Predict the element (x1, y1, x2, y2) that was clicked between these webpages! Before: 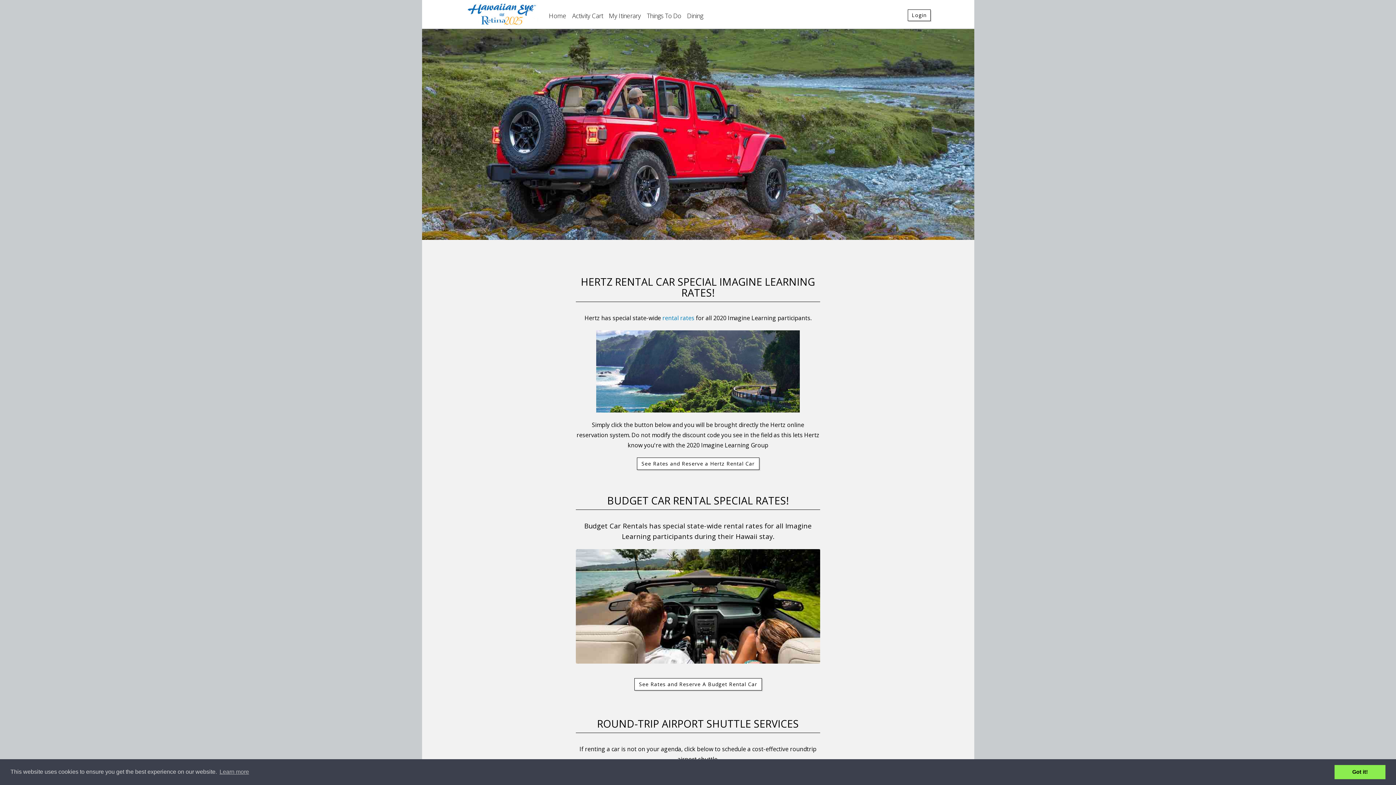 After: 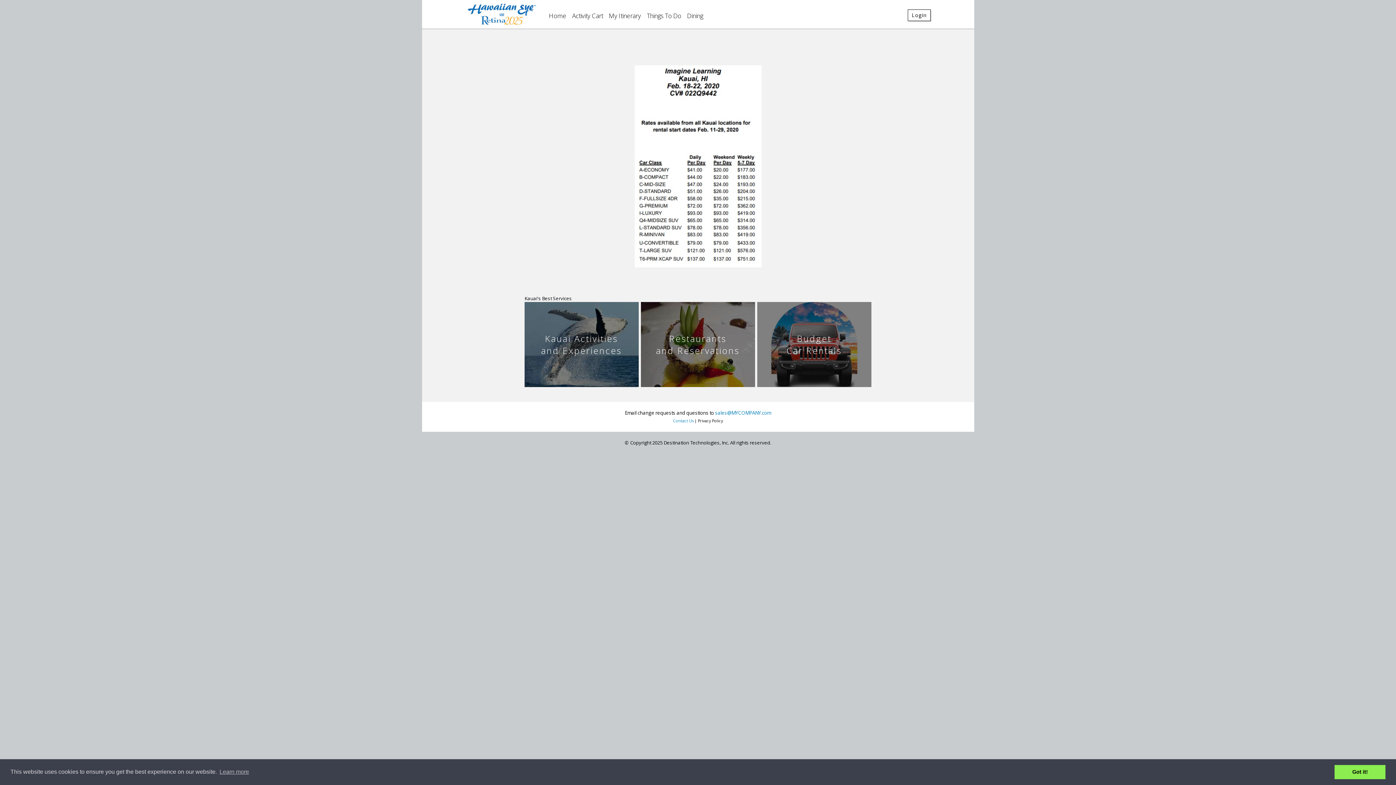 Action: label: rental rates bbox: (662, 314, 694, 322)